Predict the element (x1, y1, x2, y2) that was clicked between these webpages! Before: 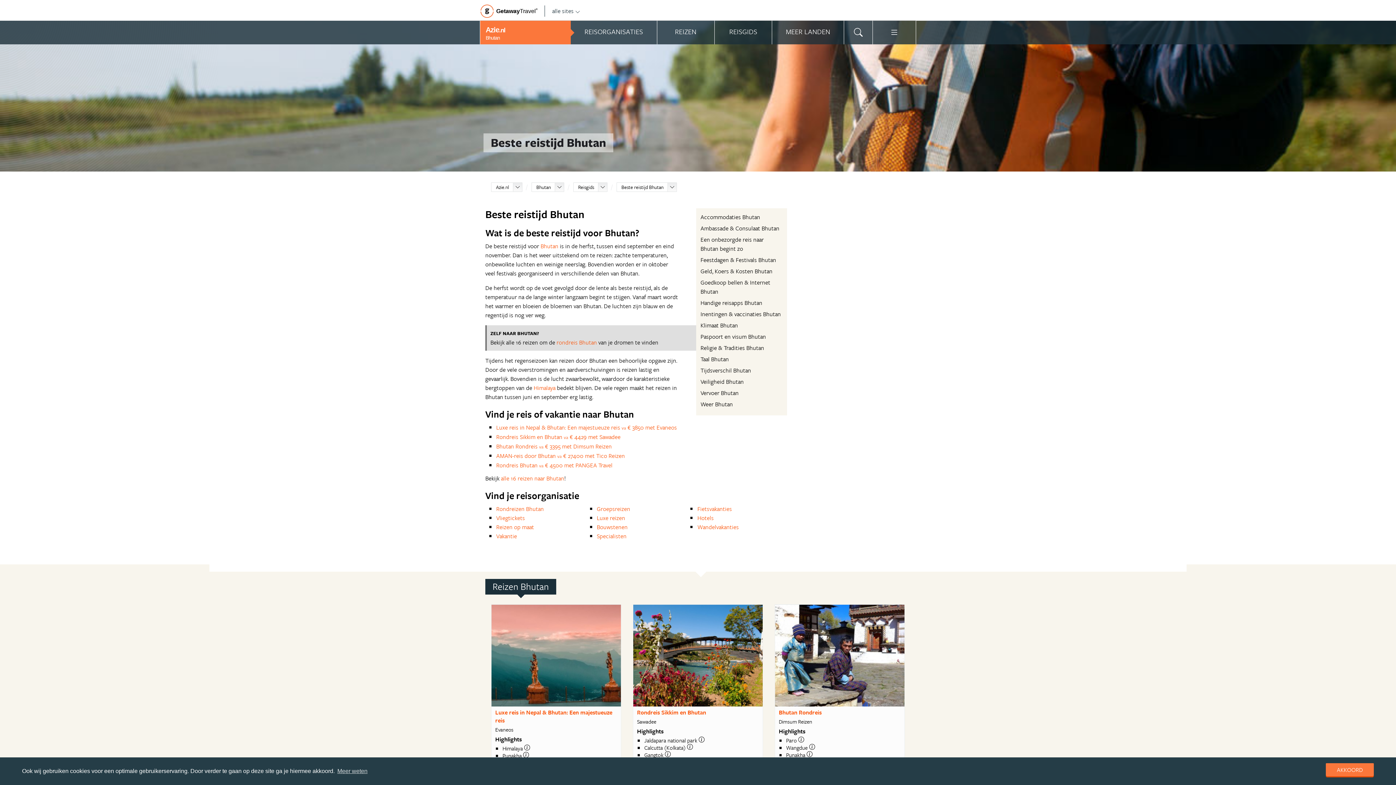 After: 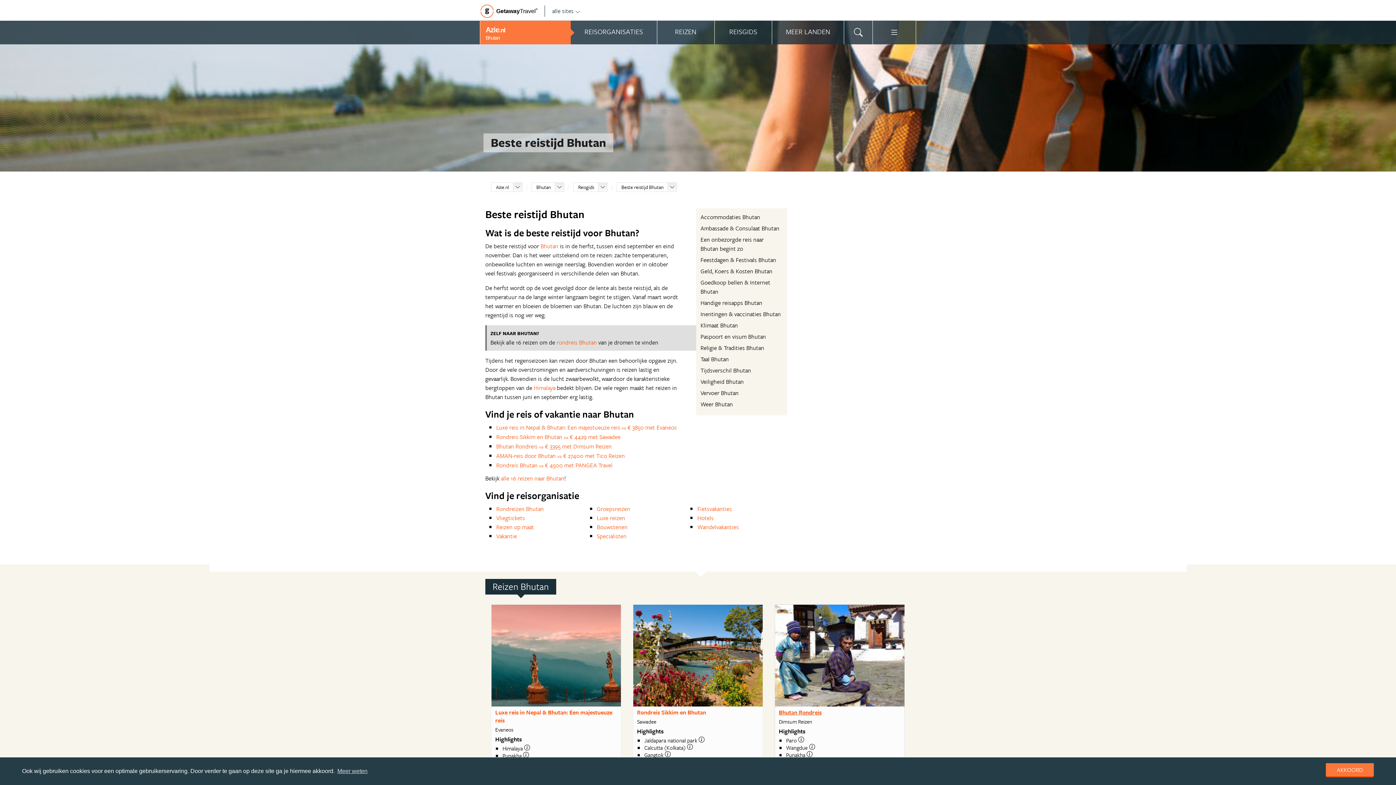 Action: bbox: (779, 708, 821, 717) label: Bhutan Rondreis